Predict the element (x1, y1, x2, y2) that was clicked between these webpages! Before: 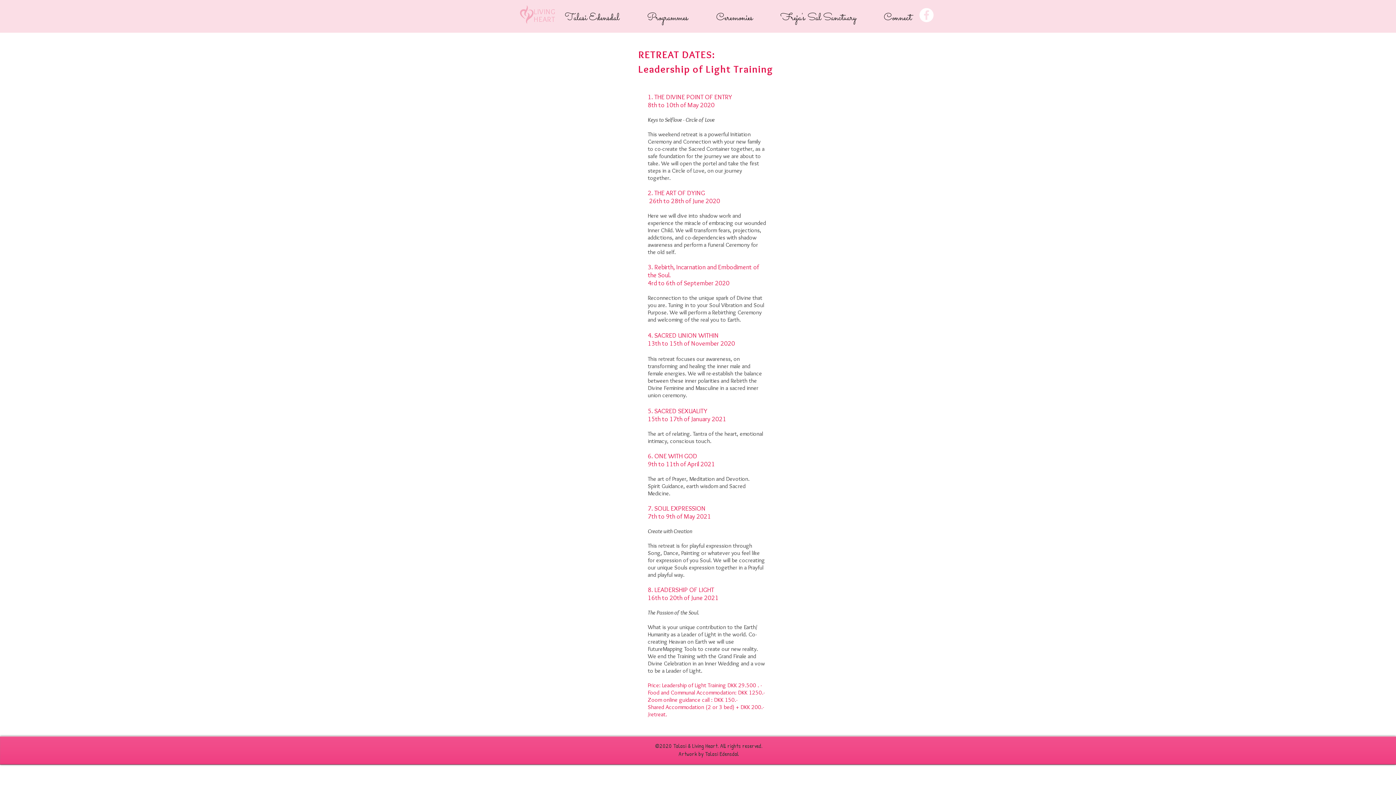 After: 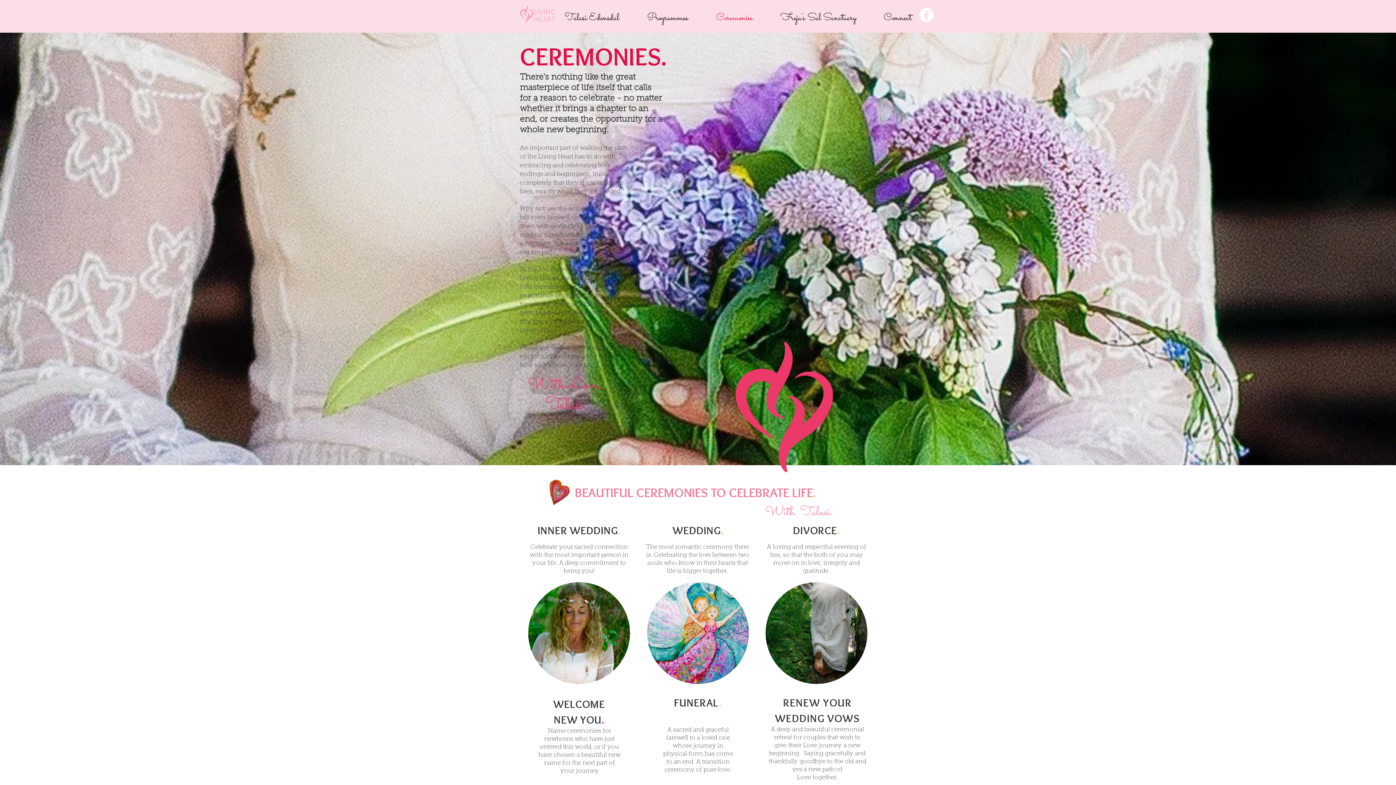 Action: bbox: (710, 9, 775, 27) label: Ceremonies